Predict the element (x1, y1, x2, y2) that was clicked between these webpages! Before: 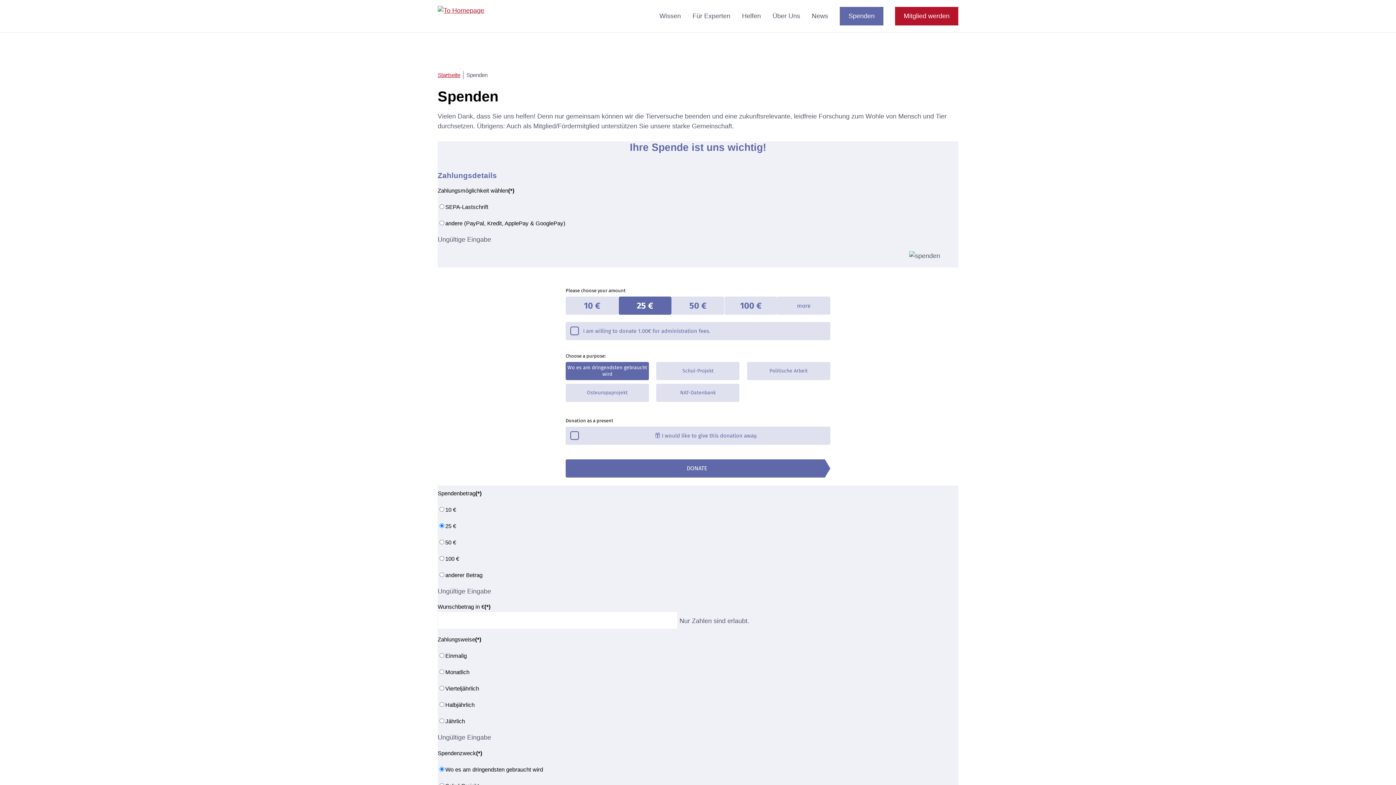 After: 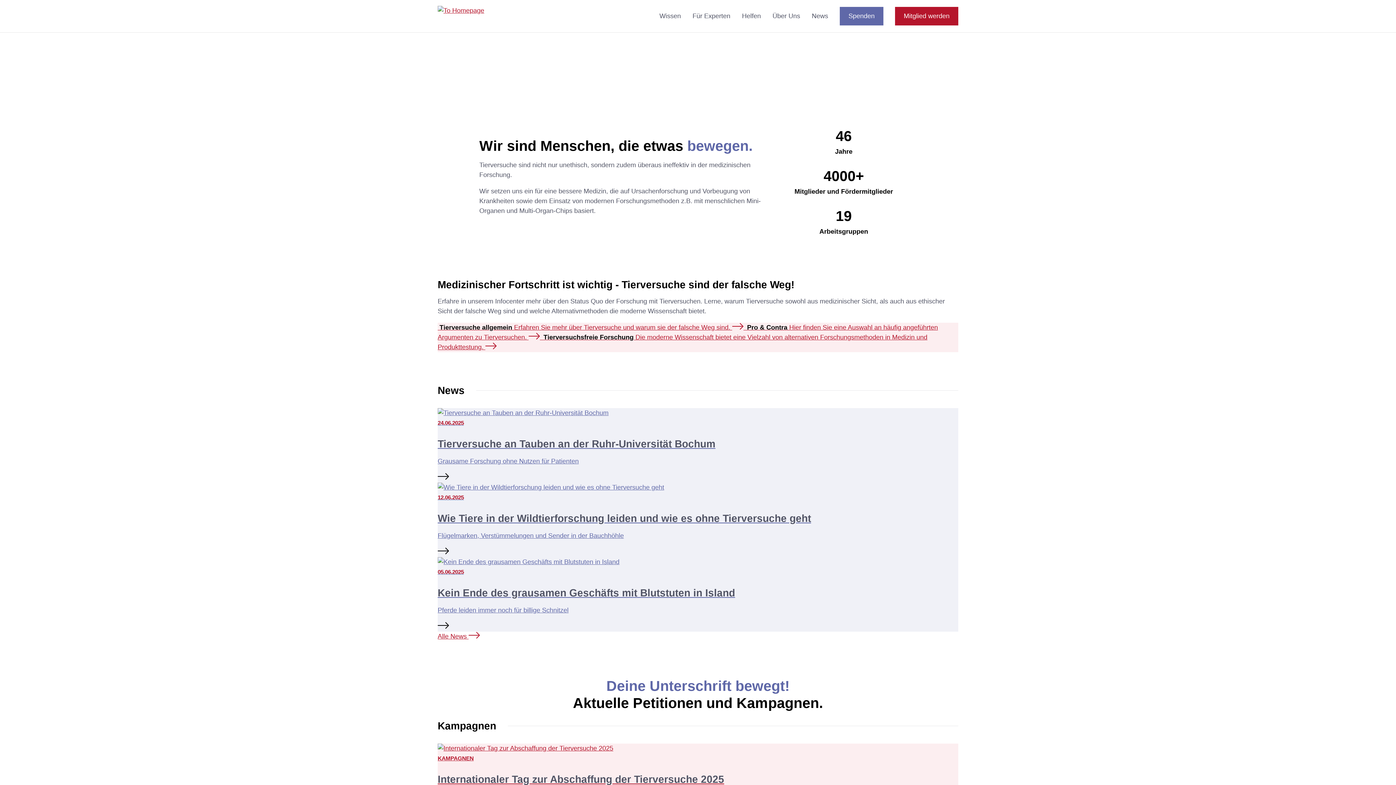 Action: bbox: (437, 72, 460, 78) label: Startseite